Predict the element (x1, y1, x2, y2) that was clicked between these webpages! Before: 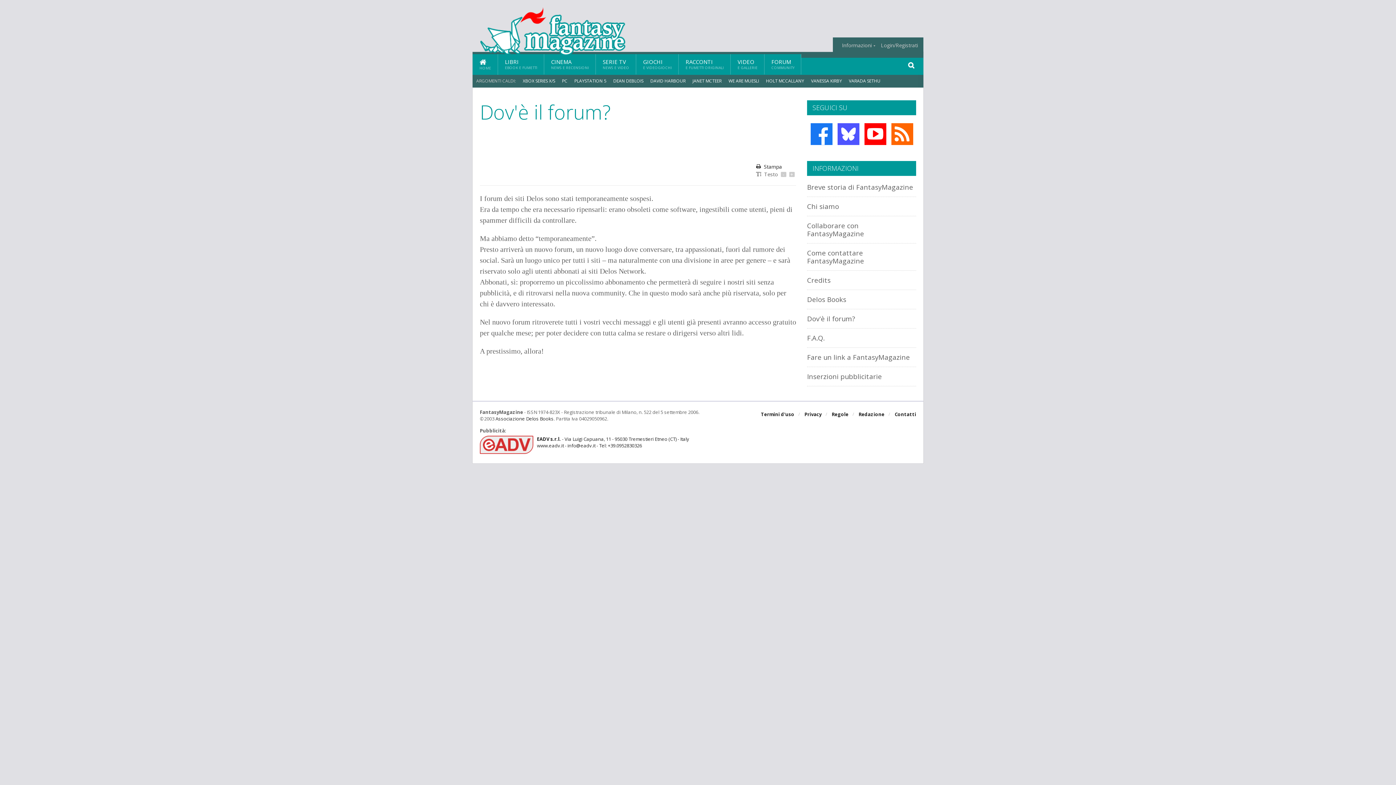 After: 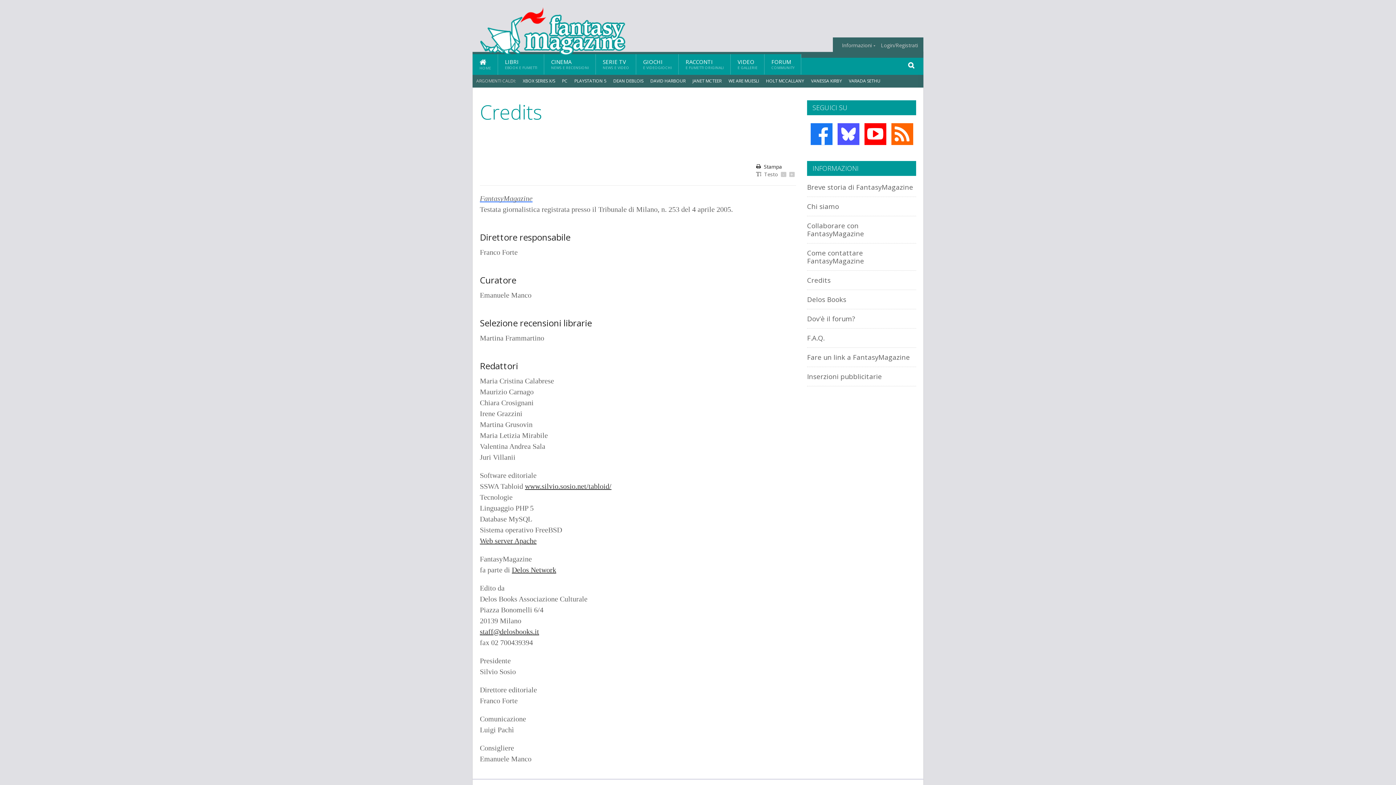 Action: label: Redazione bbox: (858, 409, 884, 420)